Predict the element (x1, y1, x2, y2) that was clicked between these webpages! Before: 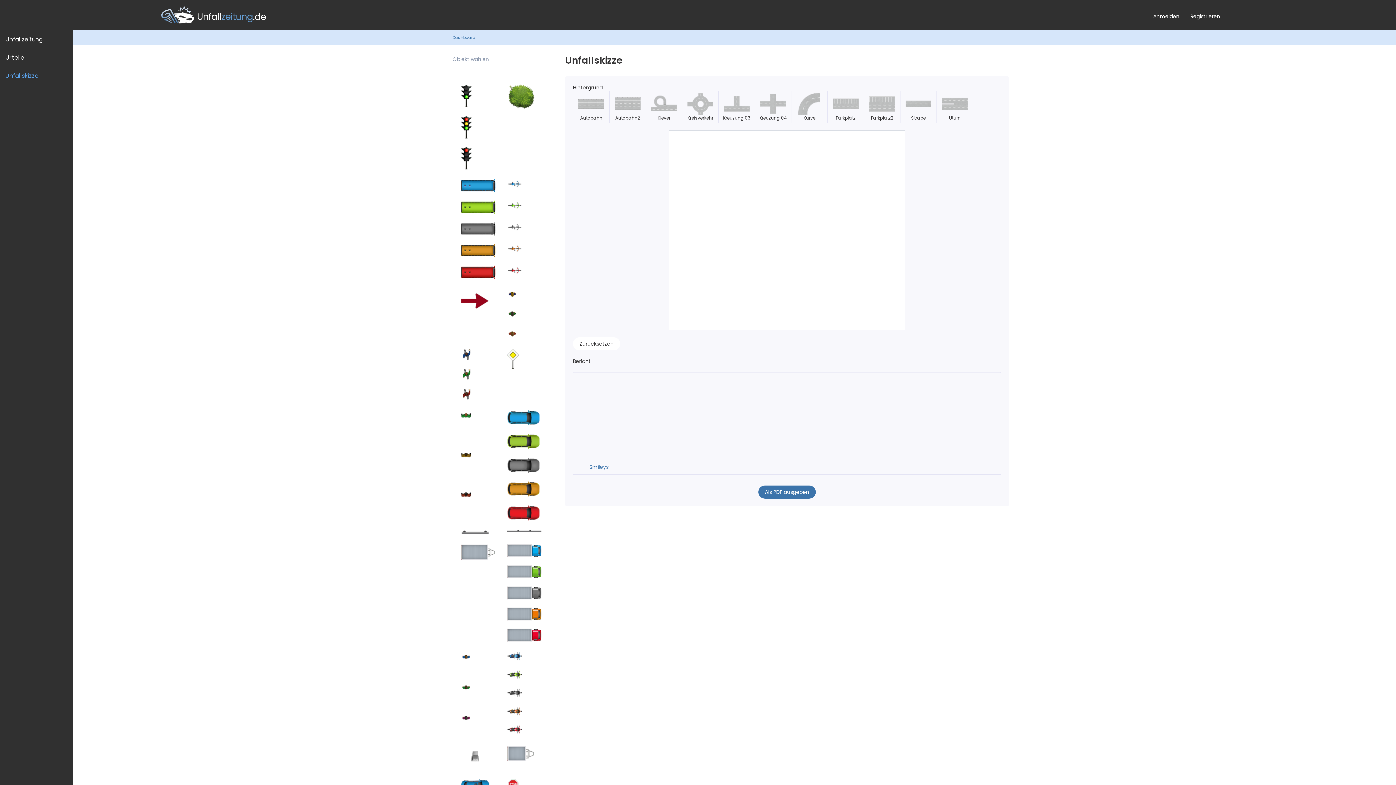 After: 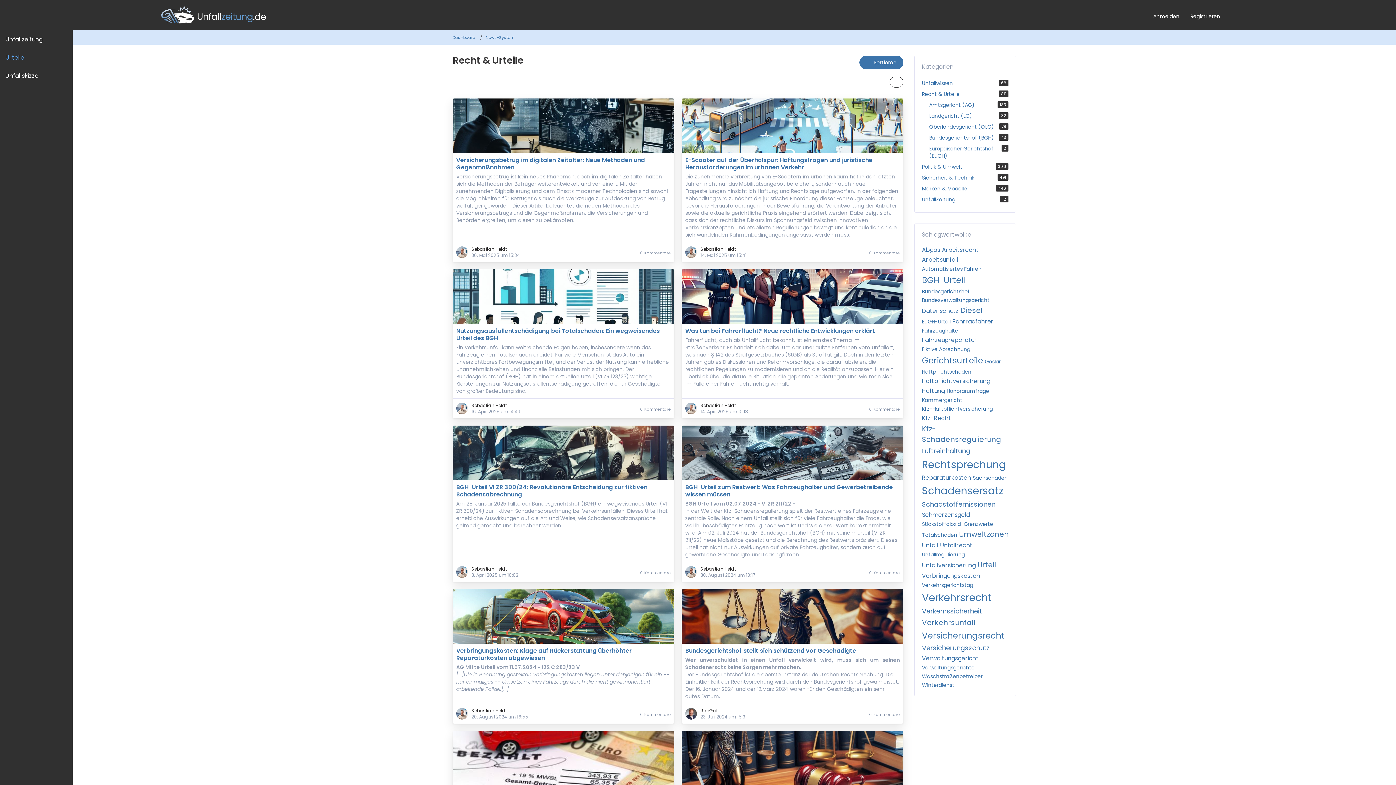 Action: bbox: (0, 48, 72, 66) label: Urteile